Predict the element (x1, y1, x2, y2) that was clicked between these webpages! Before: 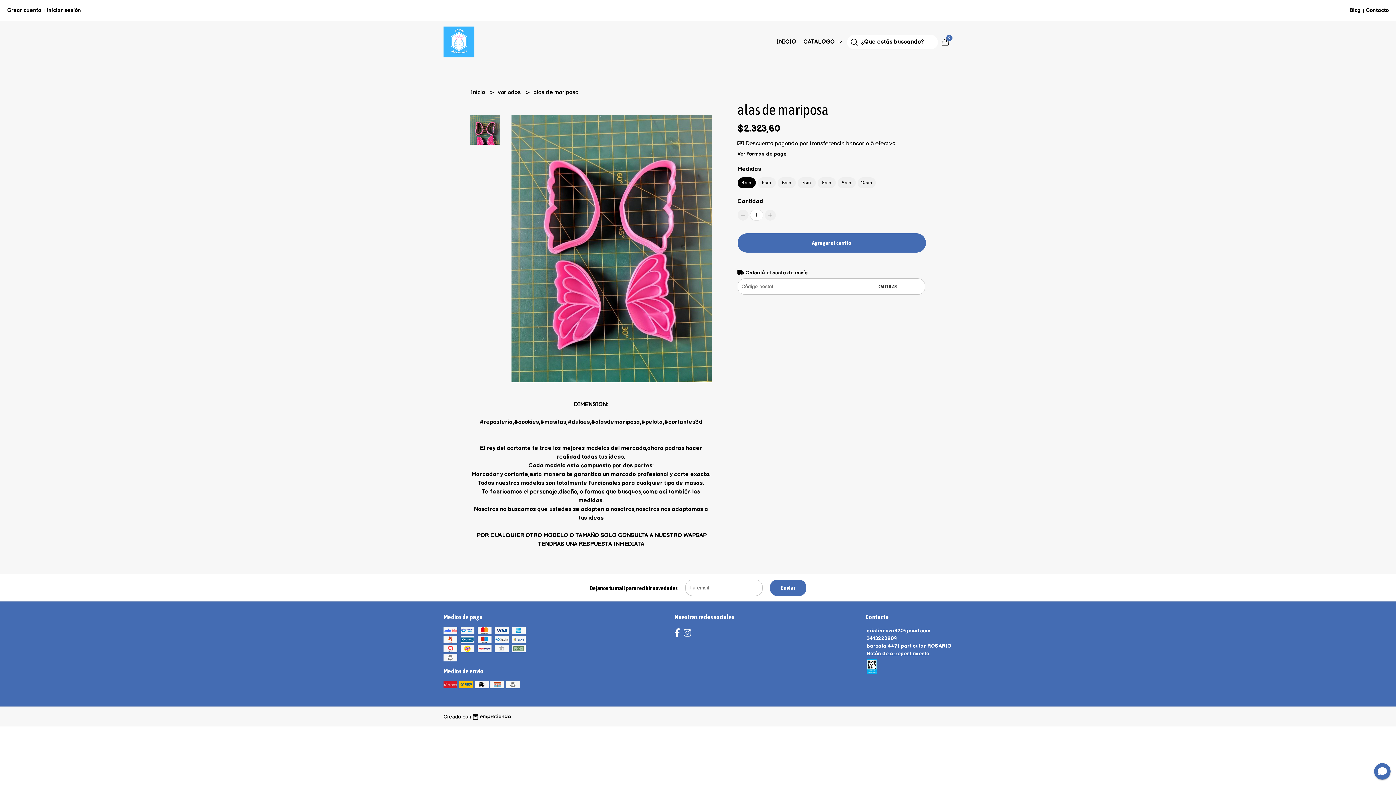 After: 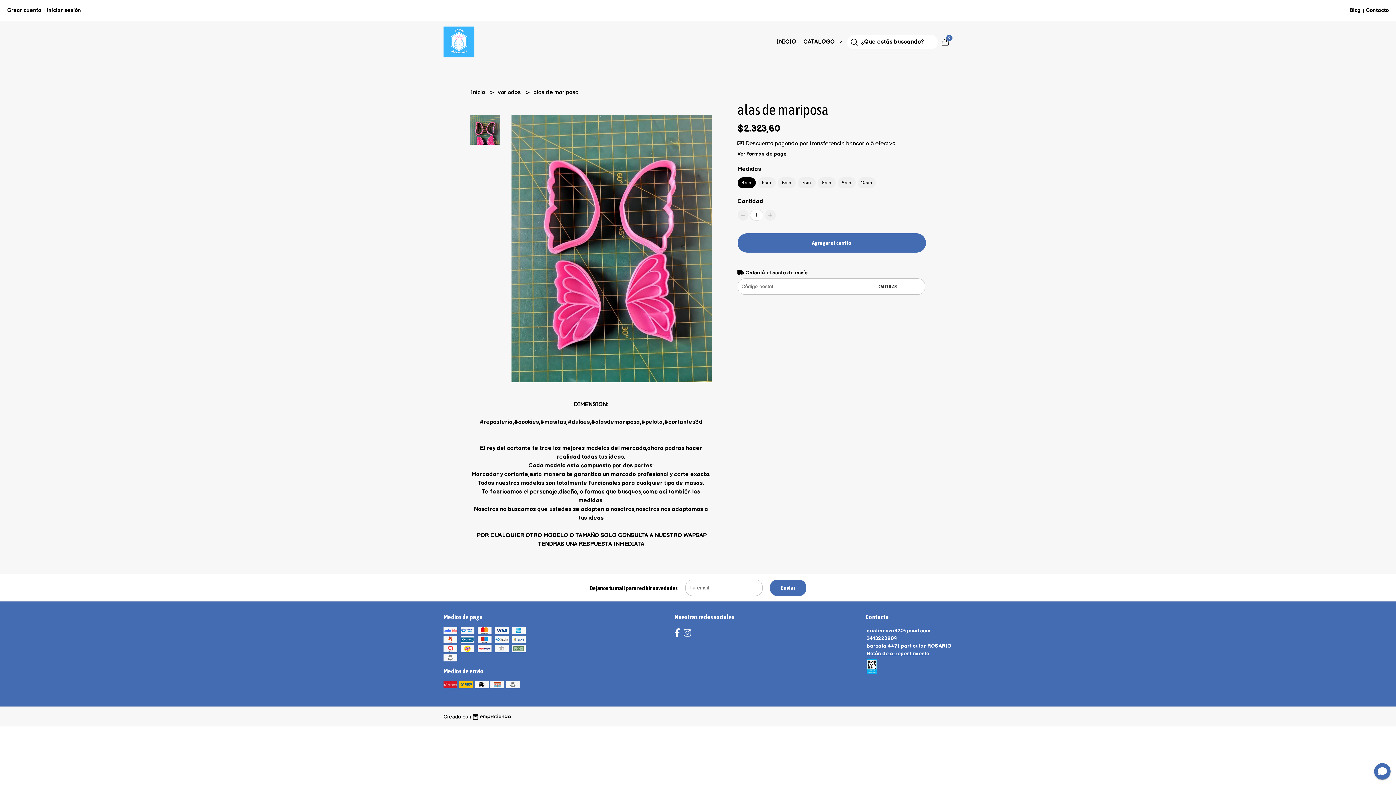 Action: label: cristianova43@gmail.com bbox: (866, 628, 930, 634)